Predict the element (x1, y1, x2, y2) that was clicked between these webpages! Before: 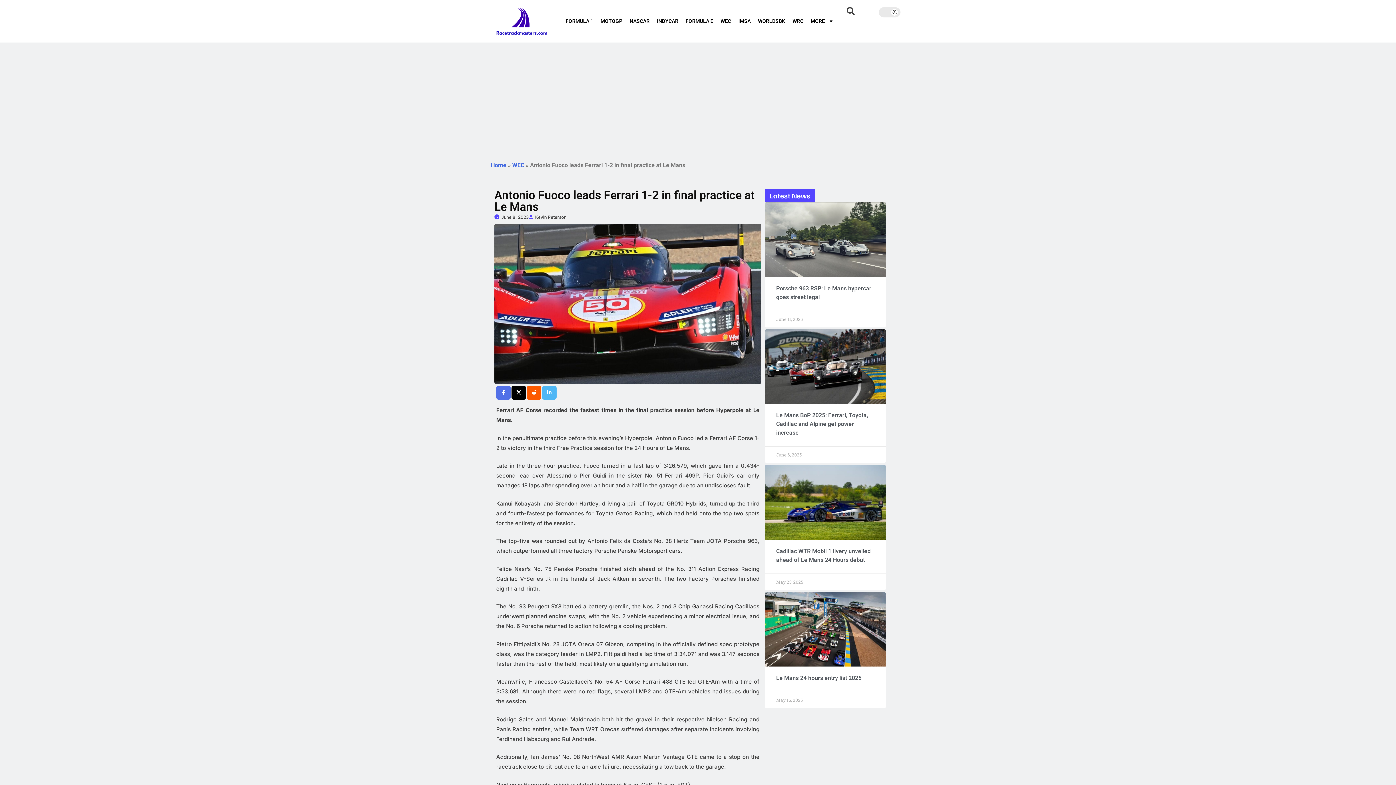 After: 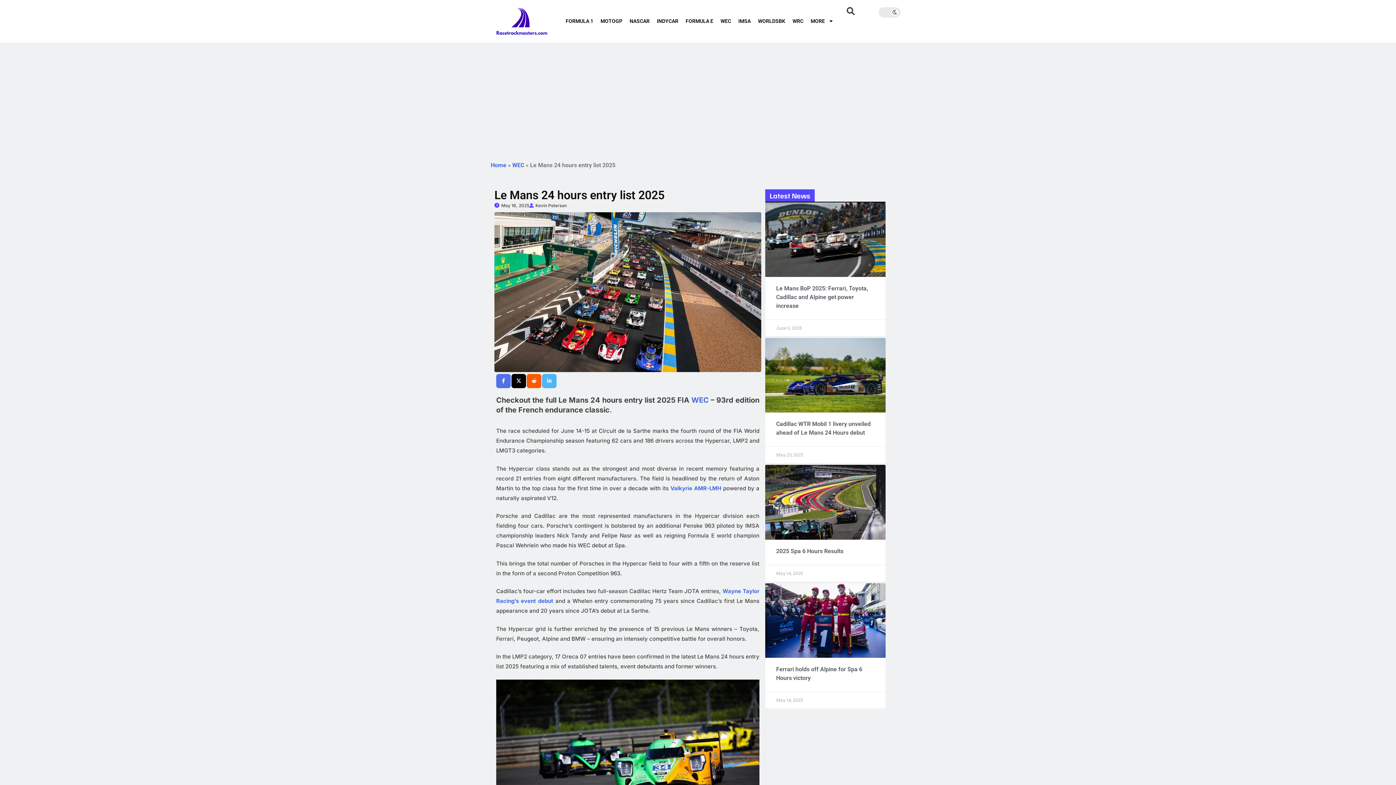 Action: bbox: (765, 592, 885, 666)